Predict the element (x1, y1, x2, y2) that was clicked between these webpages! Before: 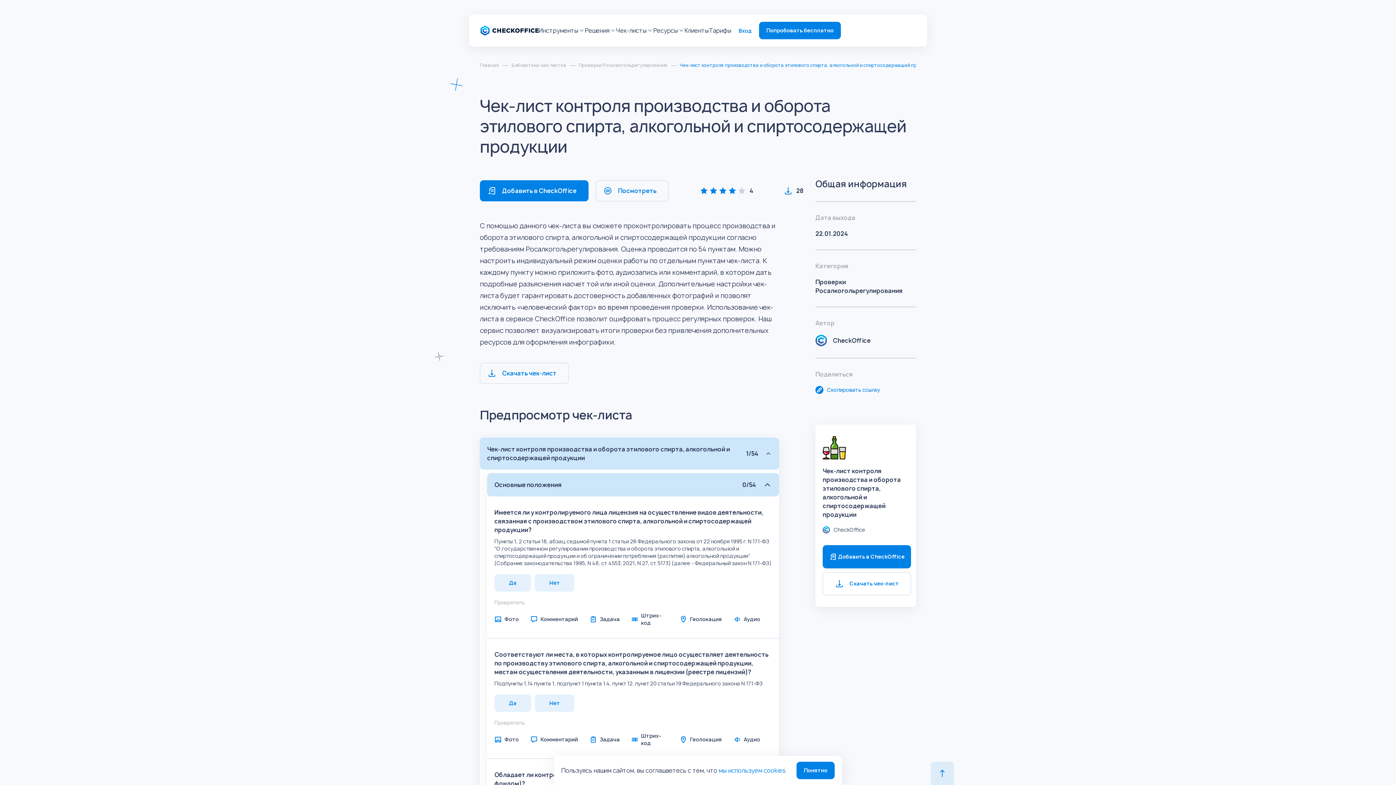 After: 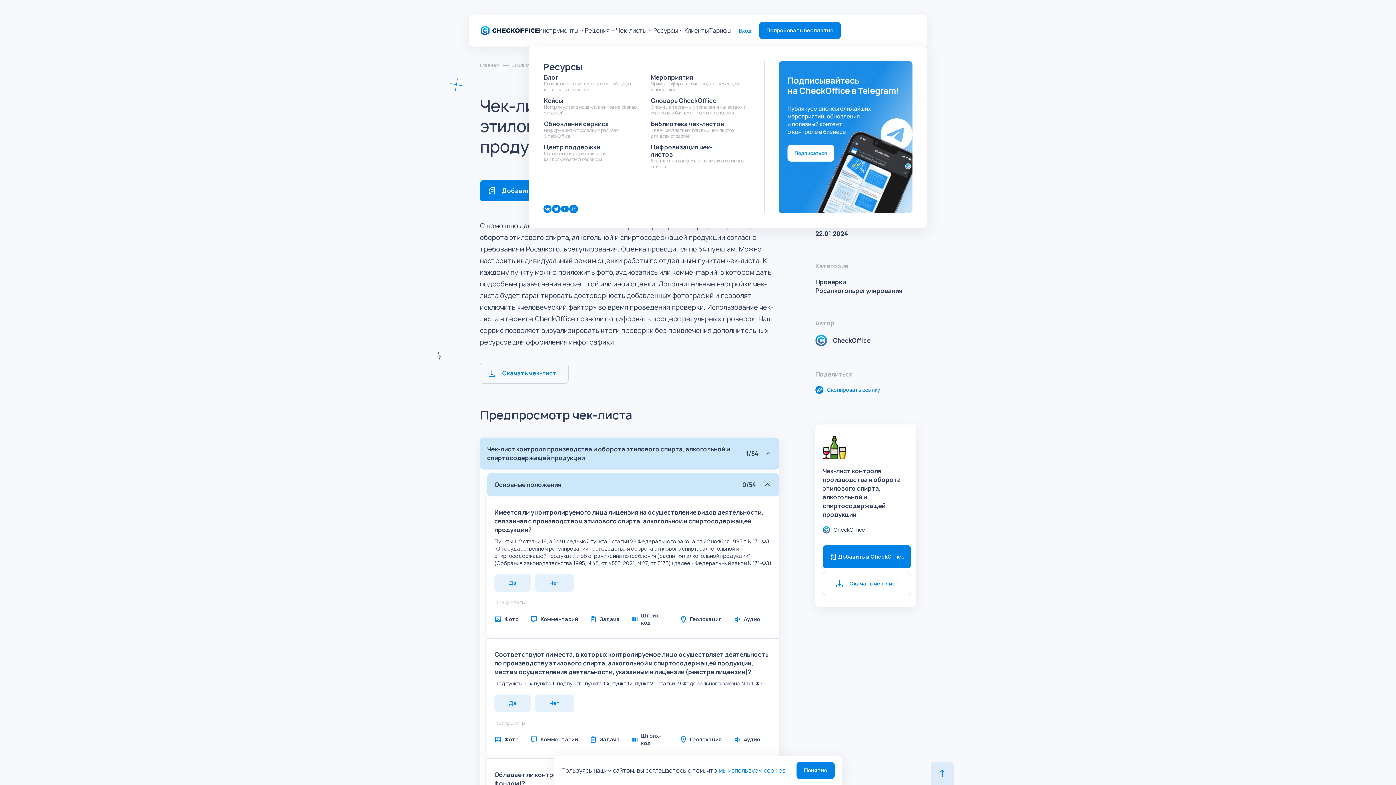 Action: label: Ресурсы bbox: (653, 26, 678, 34)